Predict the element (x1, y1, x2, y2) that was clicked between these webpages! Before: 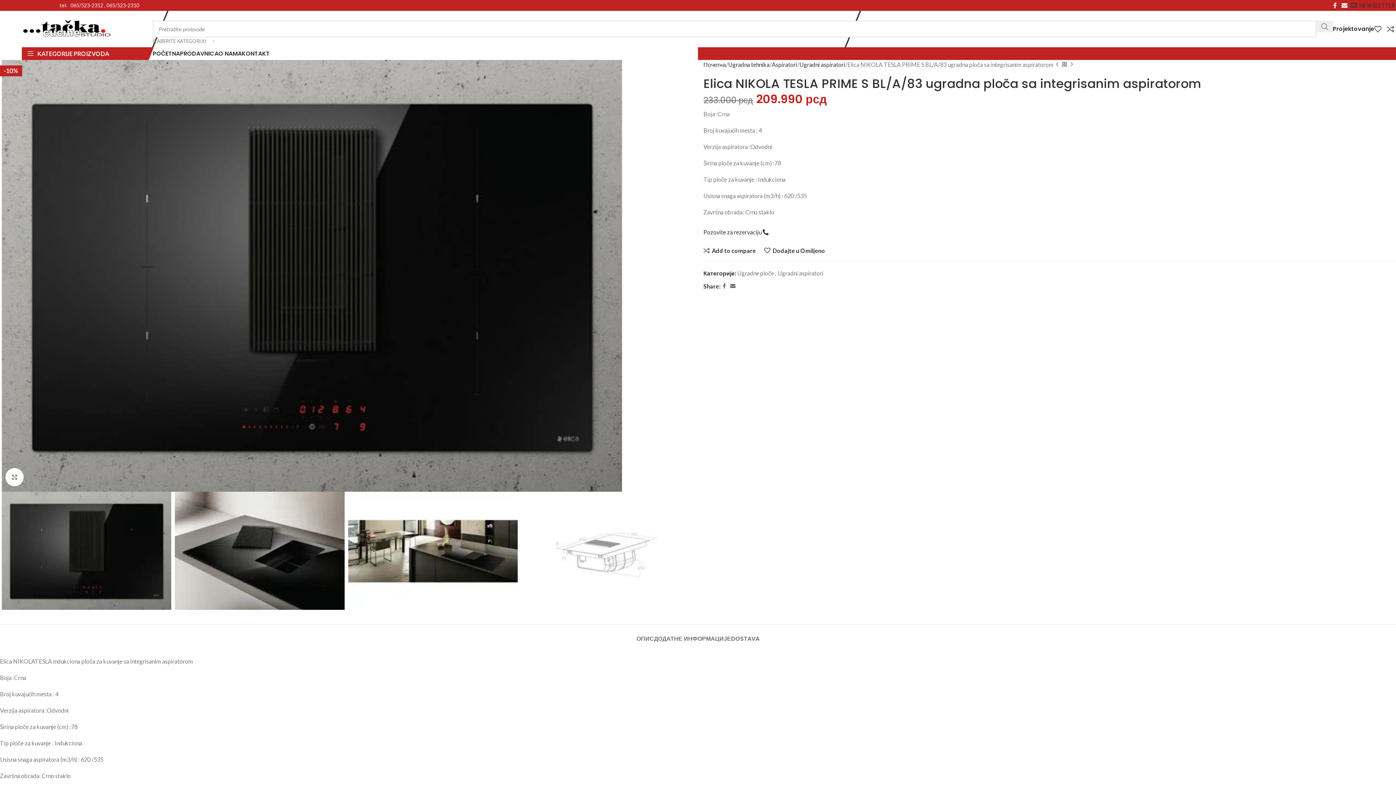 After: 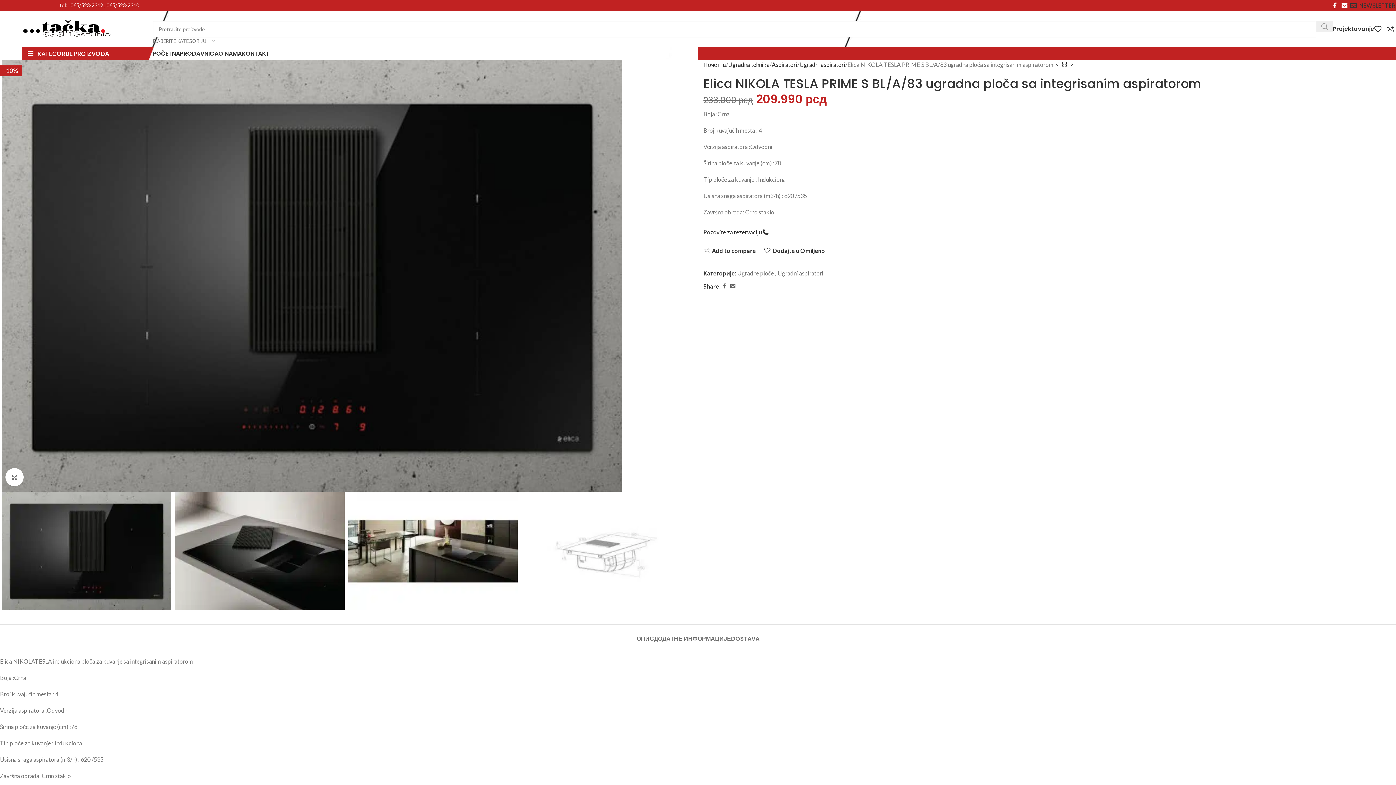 Action: bbox: (1316, 20, 1333, 32) label: Search 